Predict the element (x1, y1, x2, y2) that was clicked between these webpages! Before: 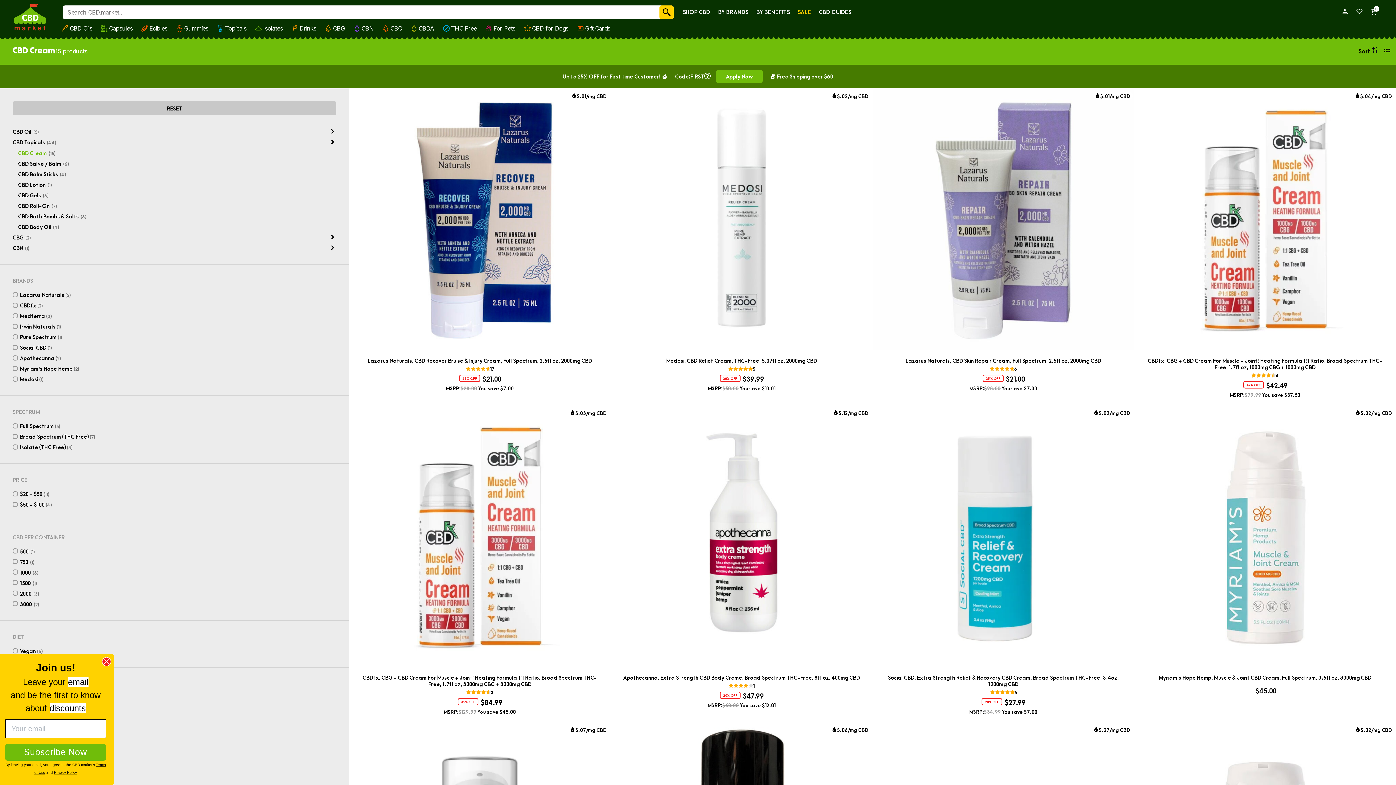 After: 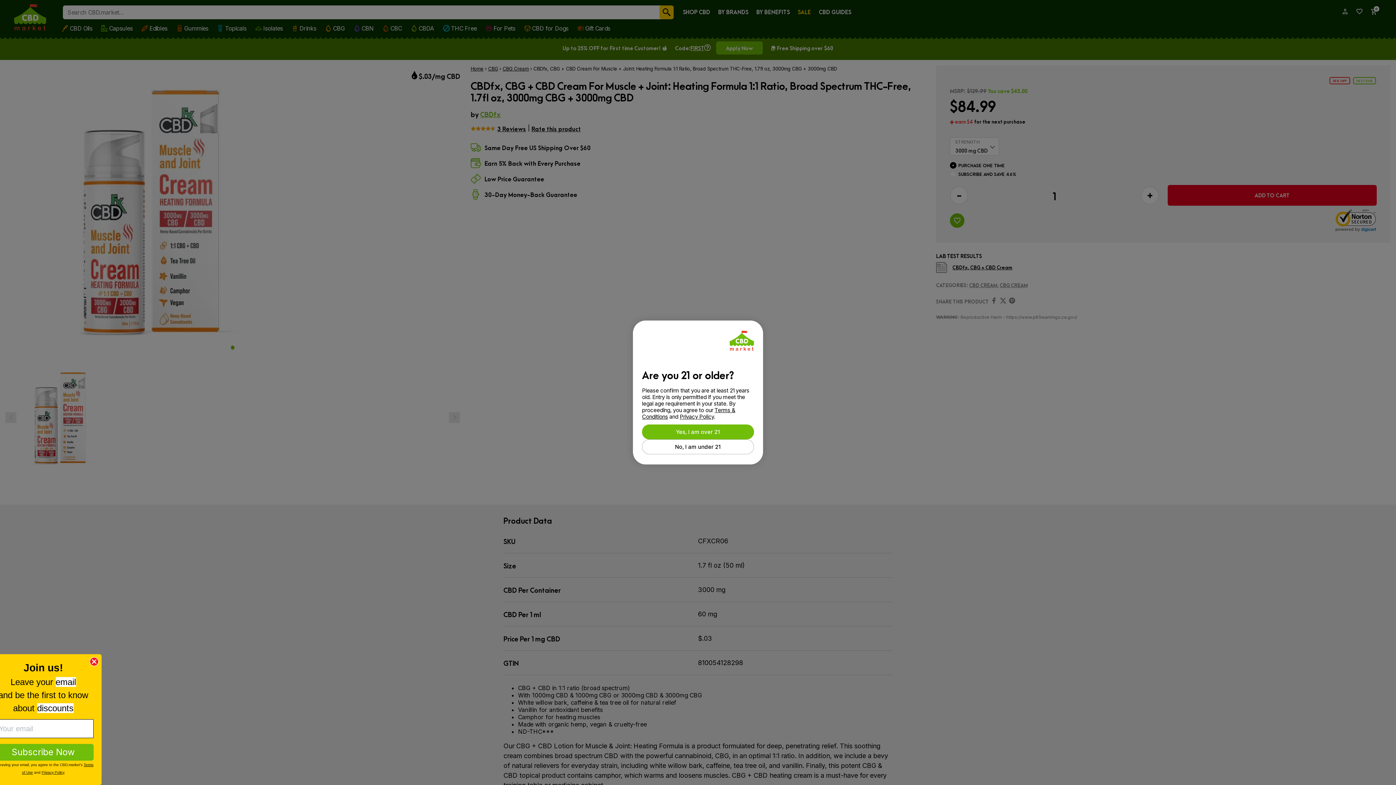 Action: label: CBDfx, CBG + CBD Cream For Muscle + Joint: Heating Formula 1:1 Ratio, Broad Spectrum THC-Free, 1.7fl oz, 3000mg CBG + 3000mg CBD bbox: (349, 674, 610, 687)